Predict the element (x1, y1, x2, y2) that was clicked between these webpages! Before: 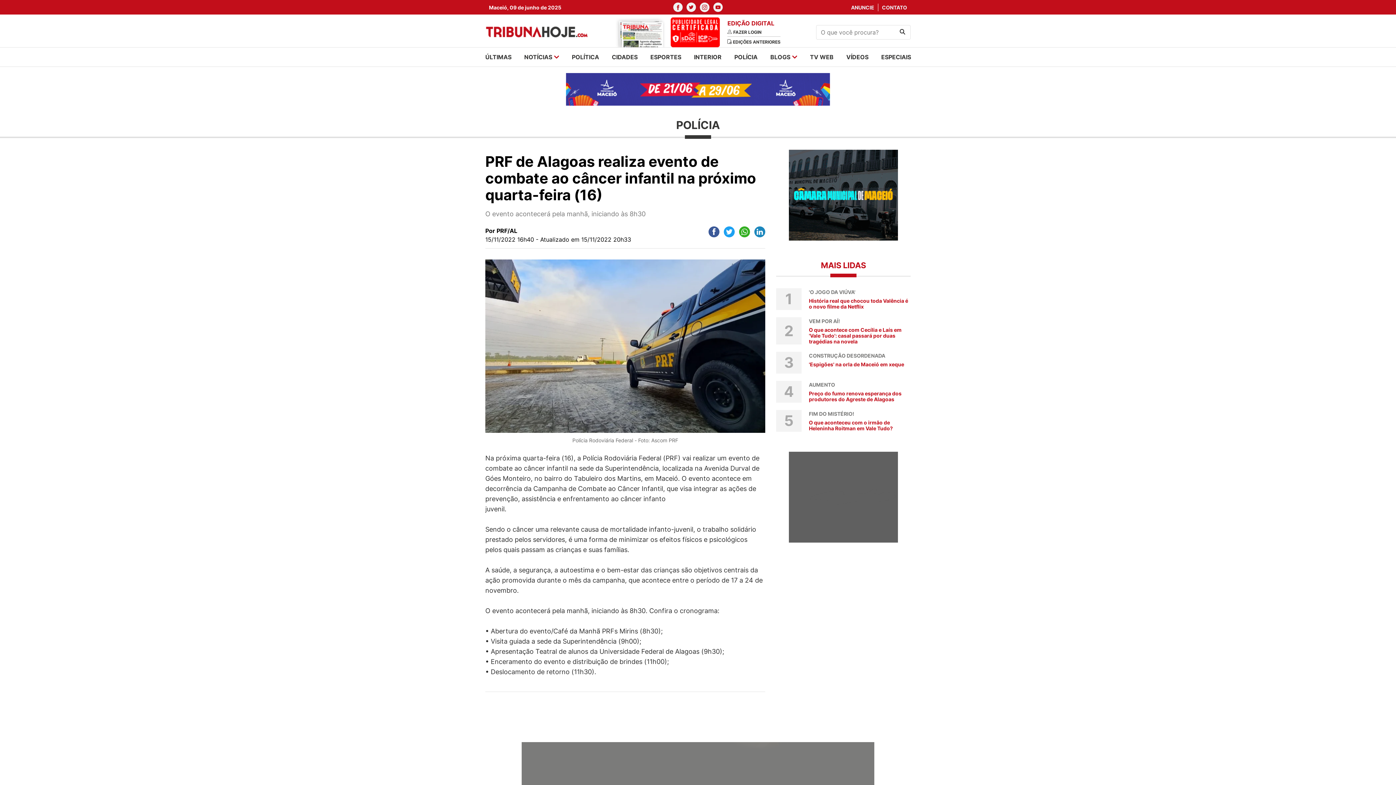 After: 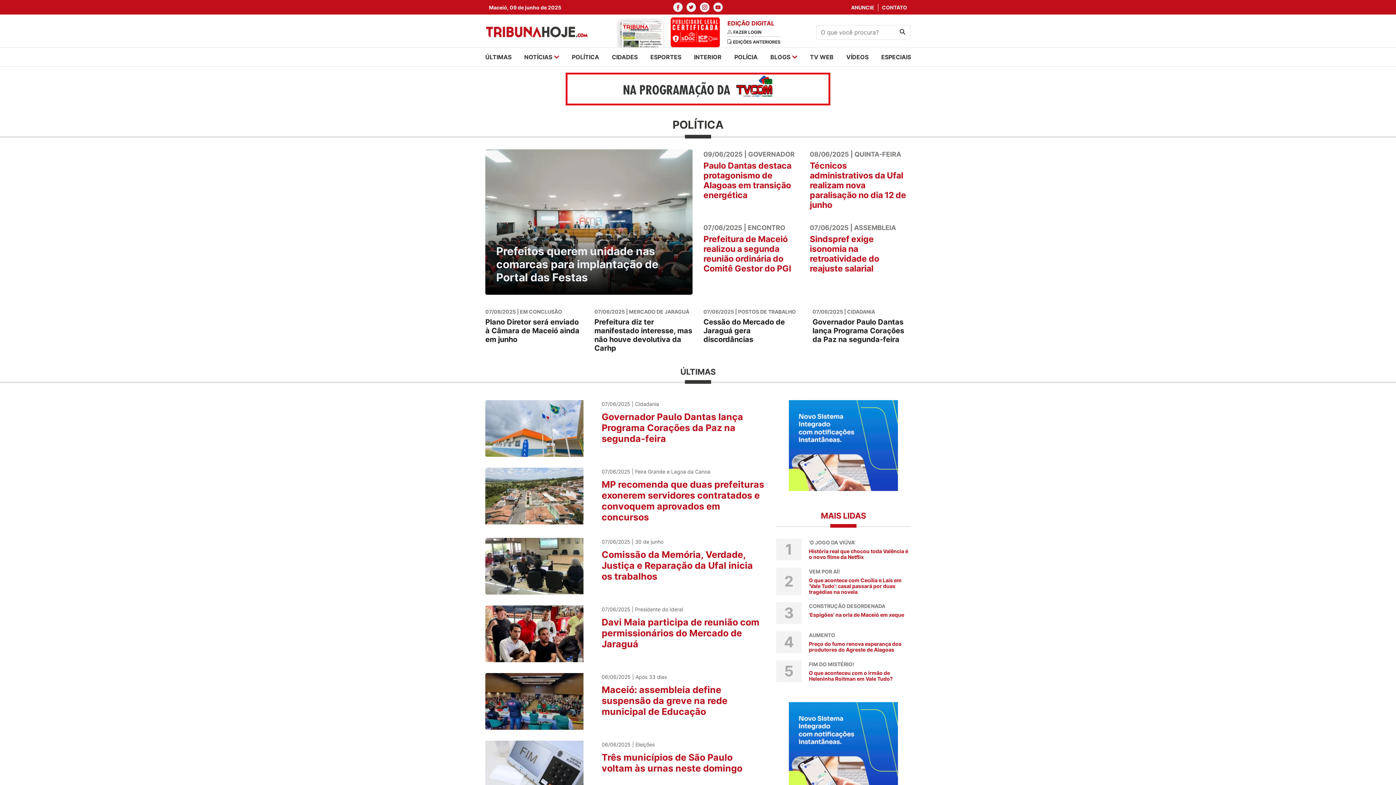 Action: label: POLÍTICA bbox: (572, 52, 599, 61)